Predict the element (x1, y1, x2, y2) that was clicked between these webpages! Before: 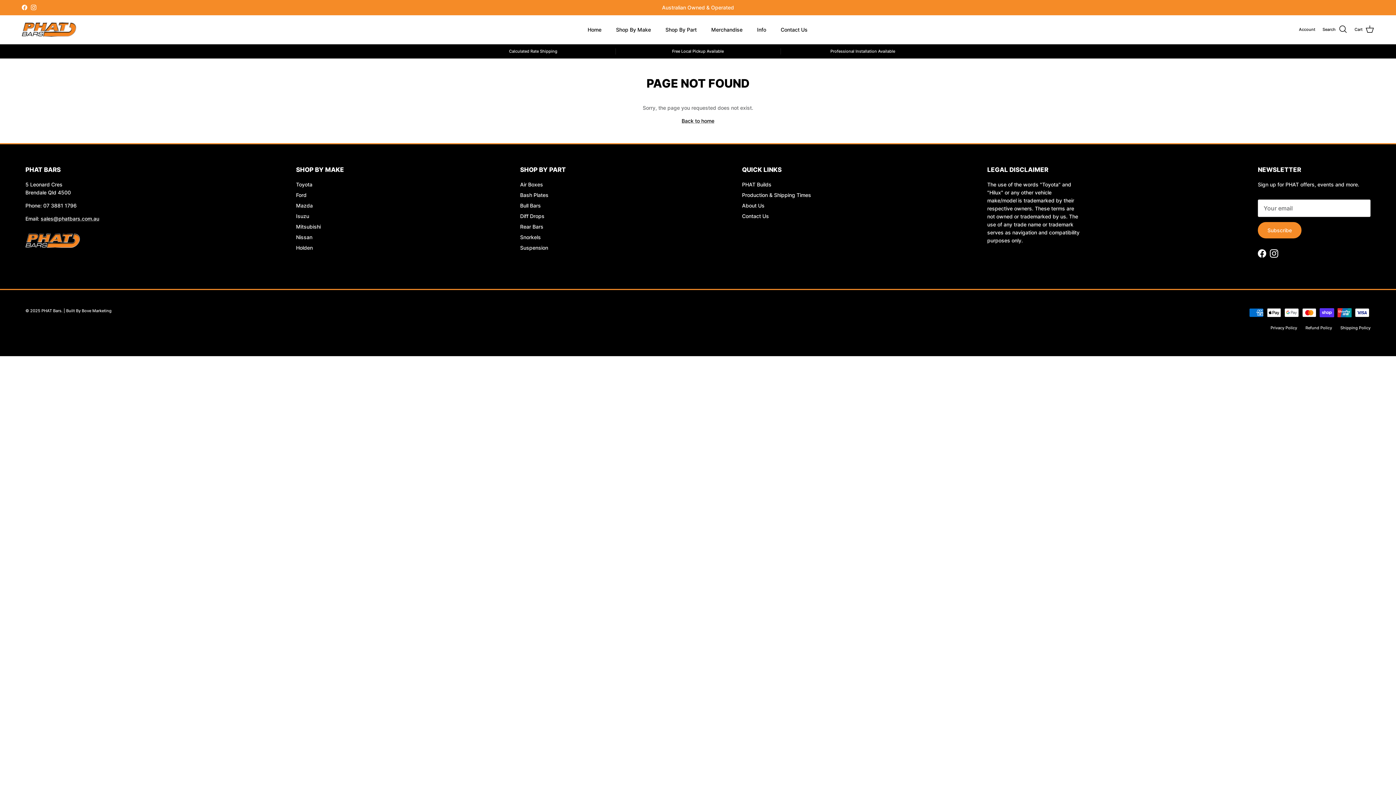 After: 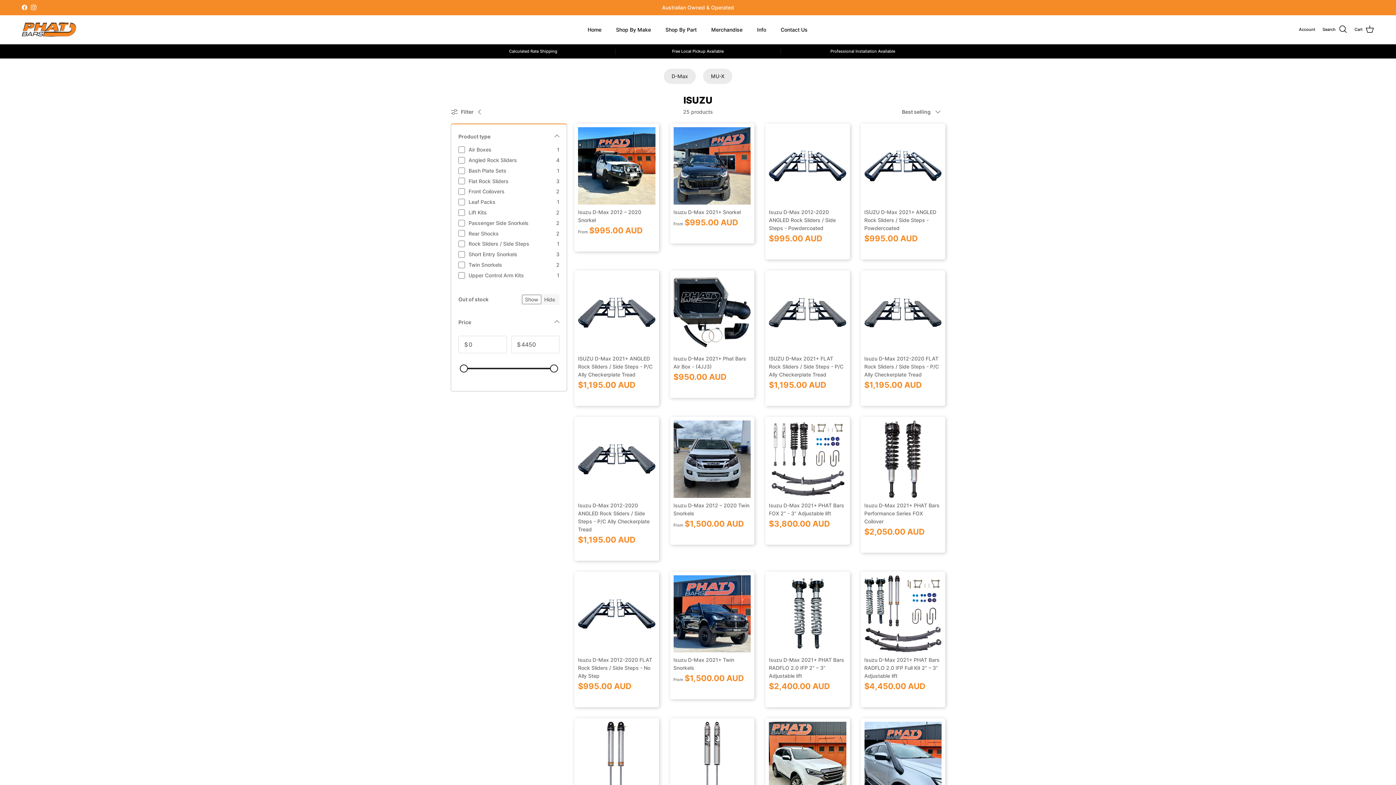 Action: label: Isuzu bbox: (296, 213, 309, 219)